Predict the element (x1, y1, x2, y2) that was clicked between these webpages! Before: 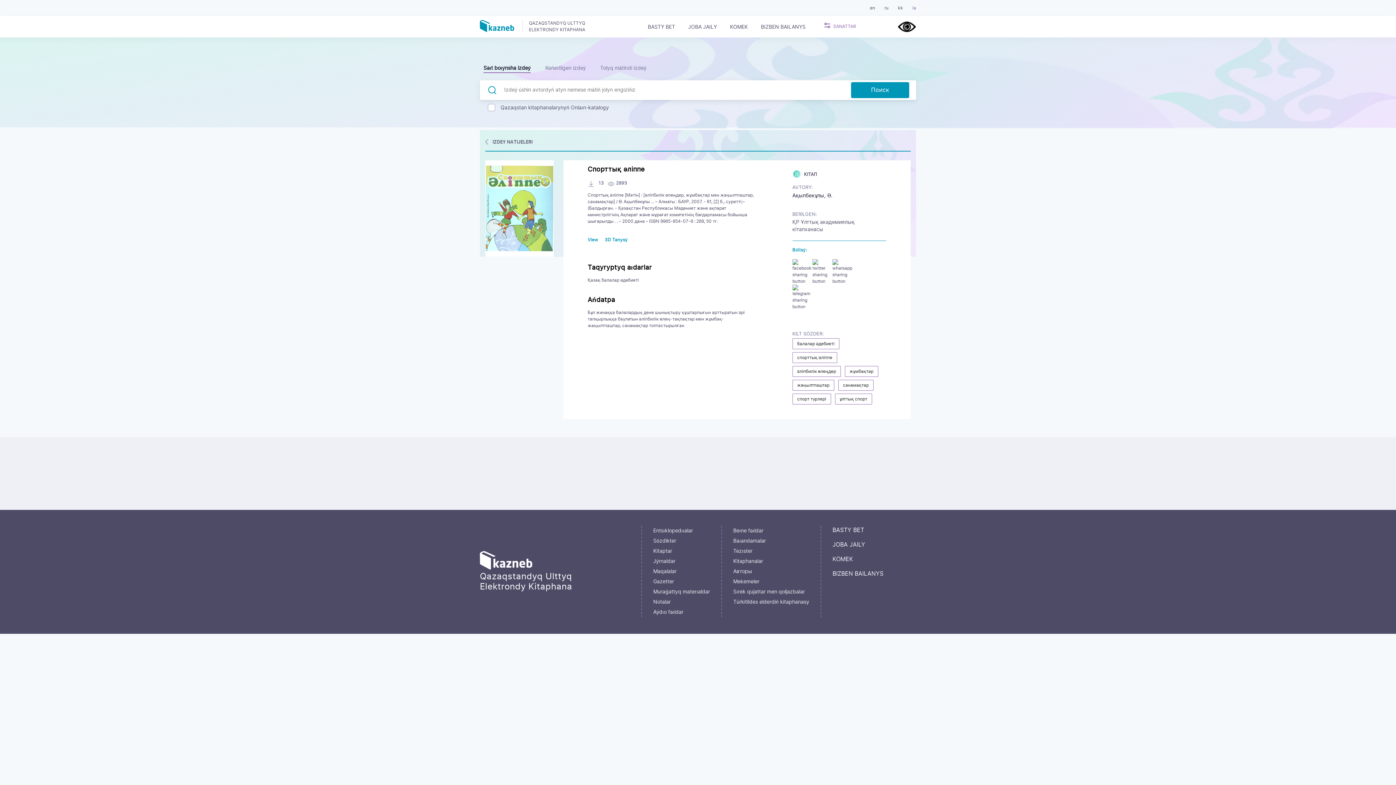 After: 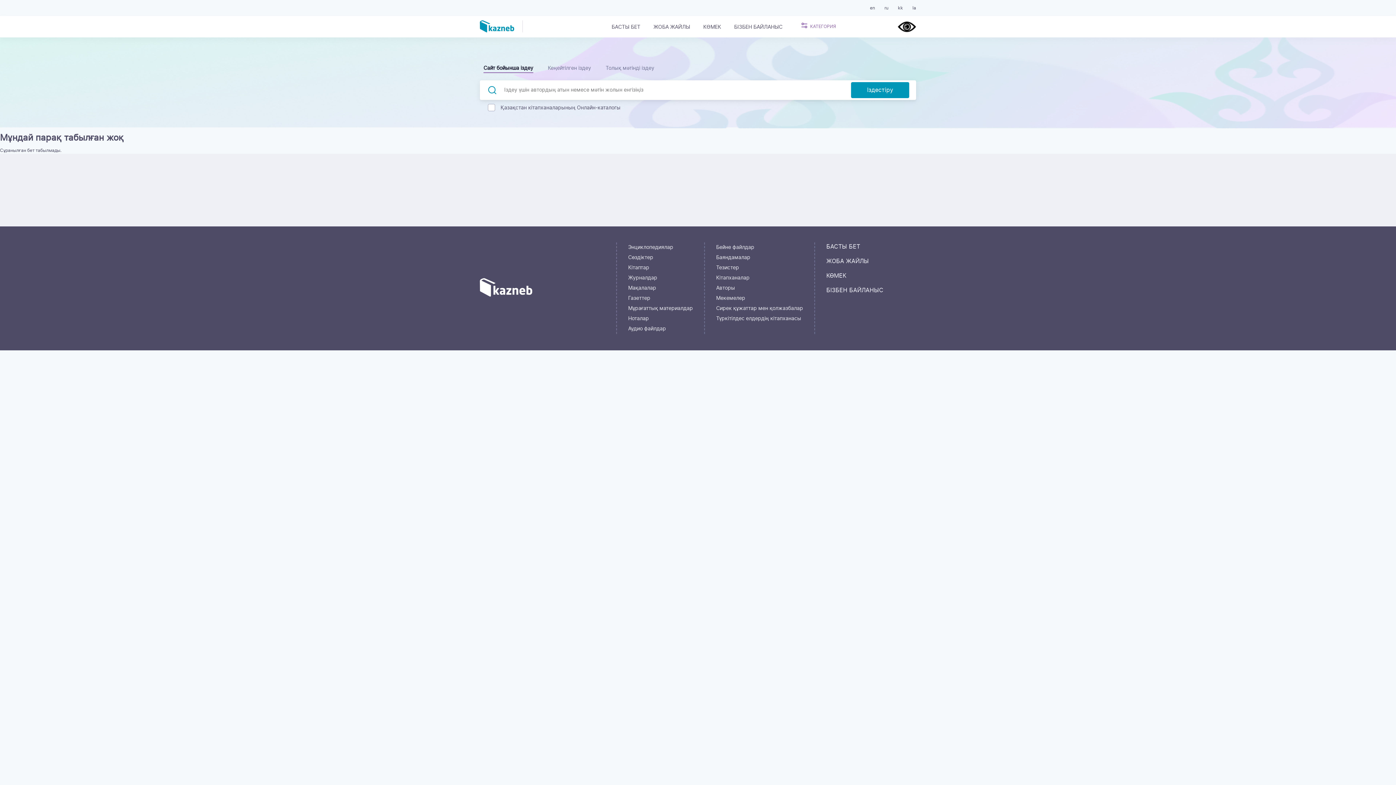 Action: label: спорттық әліппе bbox: (792, 352, 837, 363)